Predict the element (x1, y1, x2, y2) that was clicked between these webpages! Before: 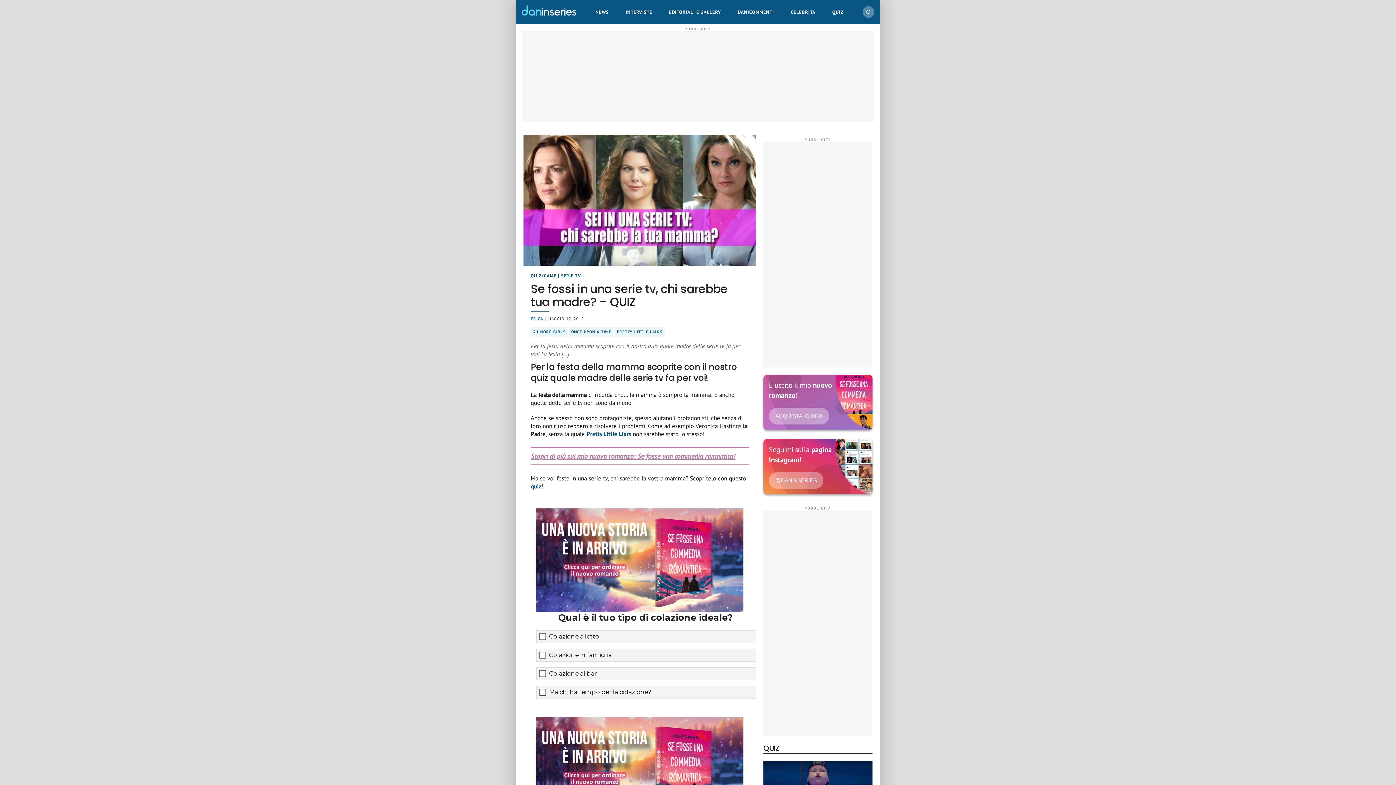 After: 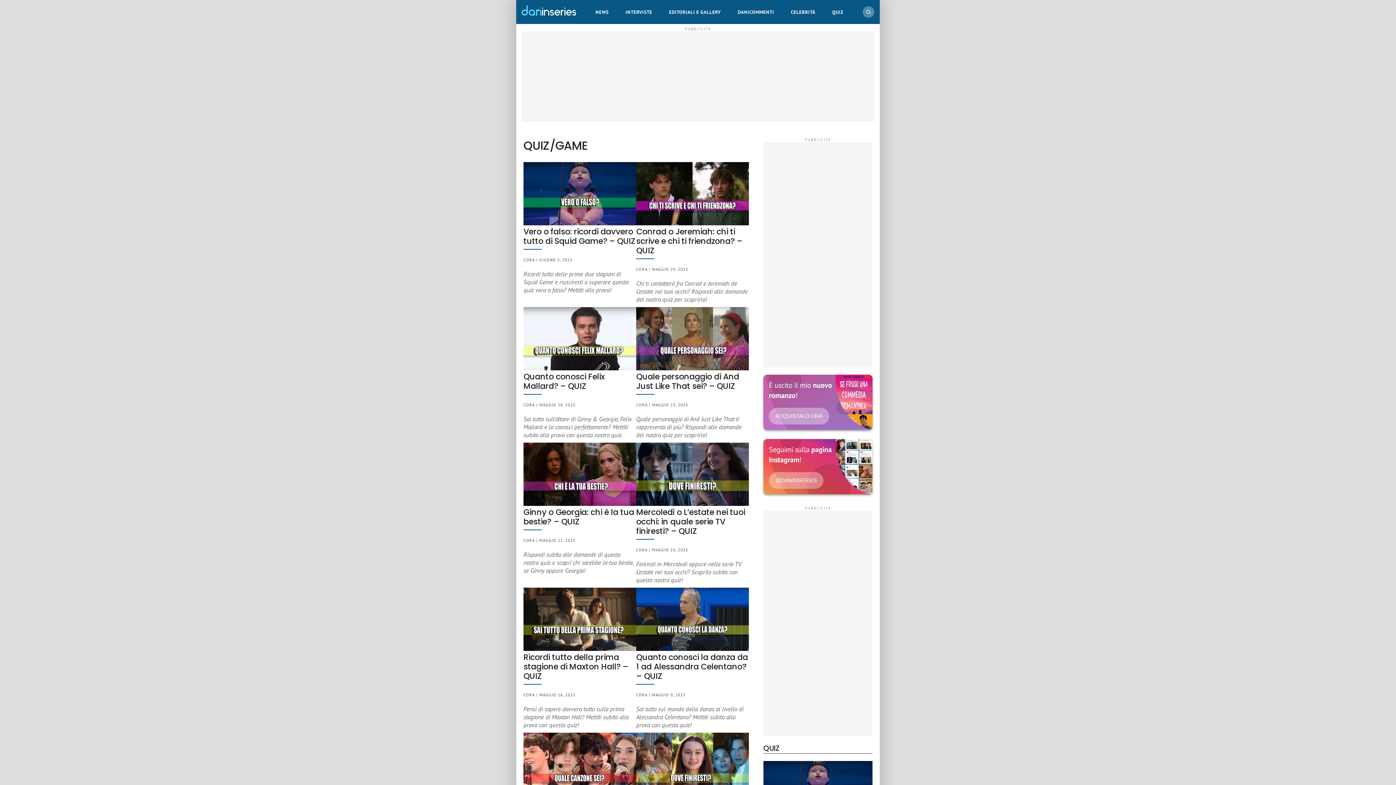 Action: bbox: (530, 273, 556, 278) label: QUIZ/GAME